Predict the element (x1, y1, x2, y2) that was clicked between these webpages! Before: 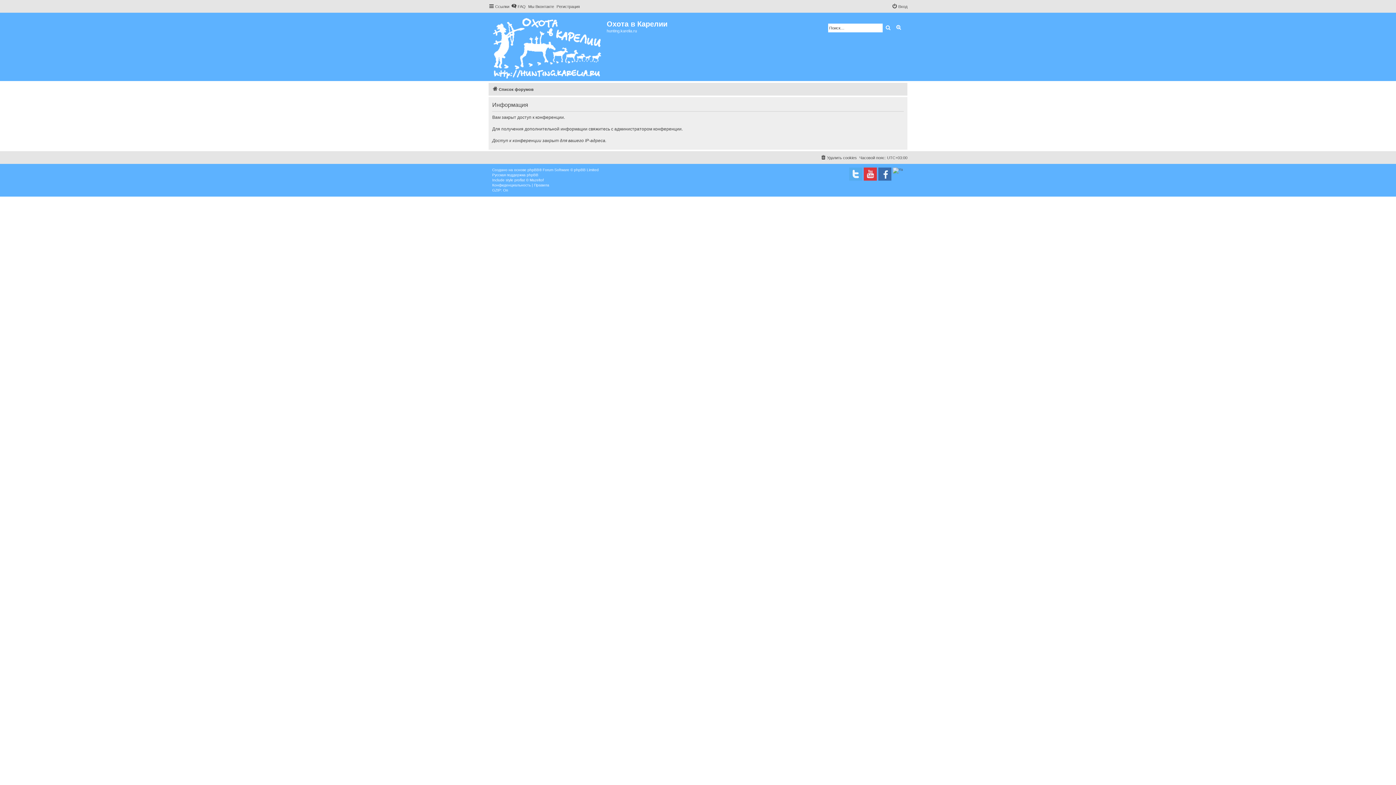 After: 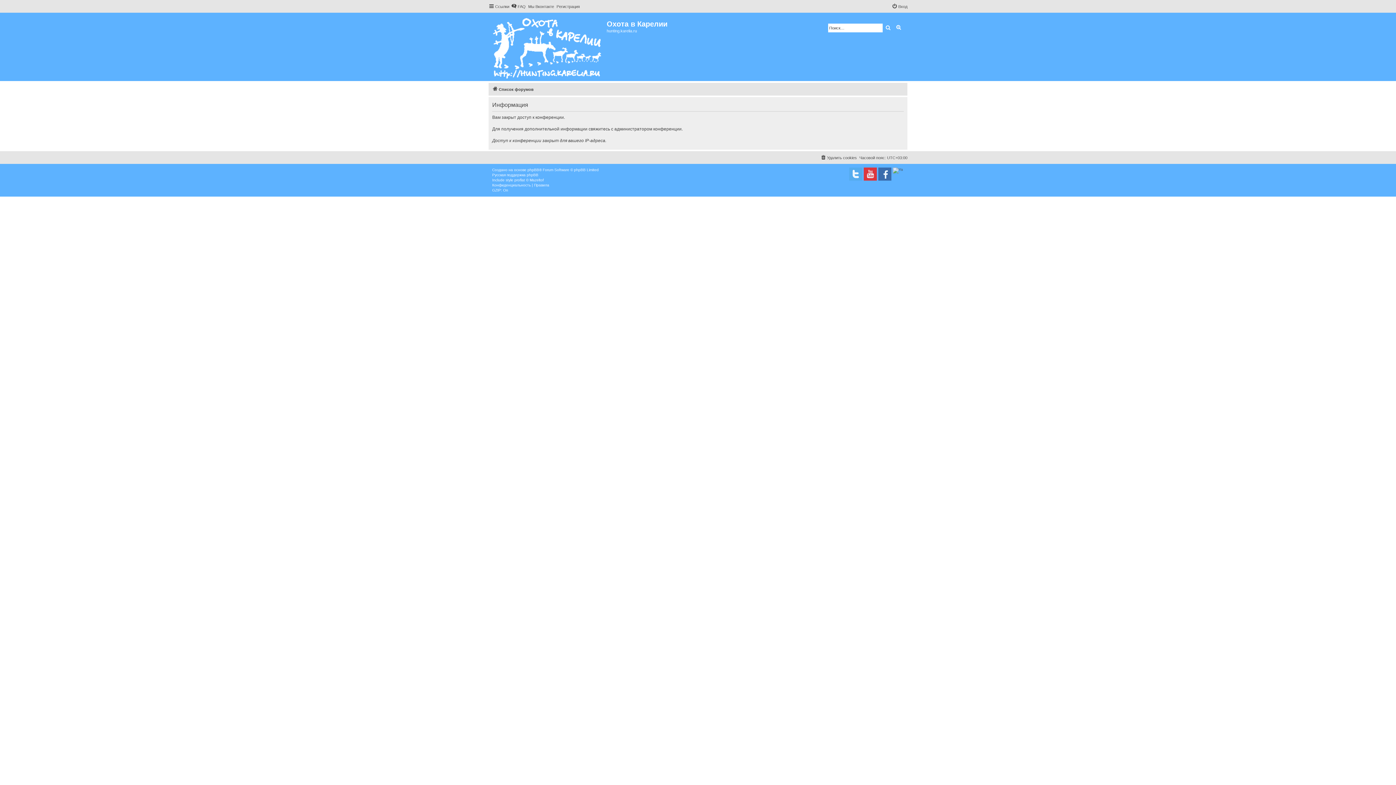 Action: bbox: (534, 182, 549, 188) label: Правила